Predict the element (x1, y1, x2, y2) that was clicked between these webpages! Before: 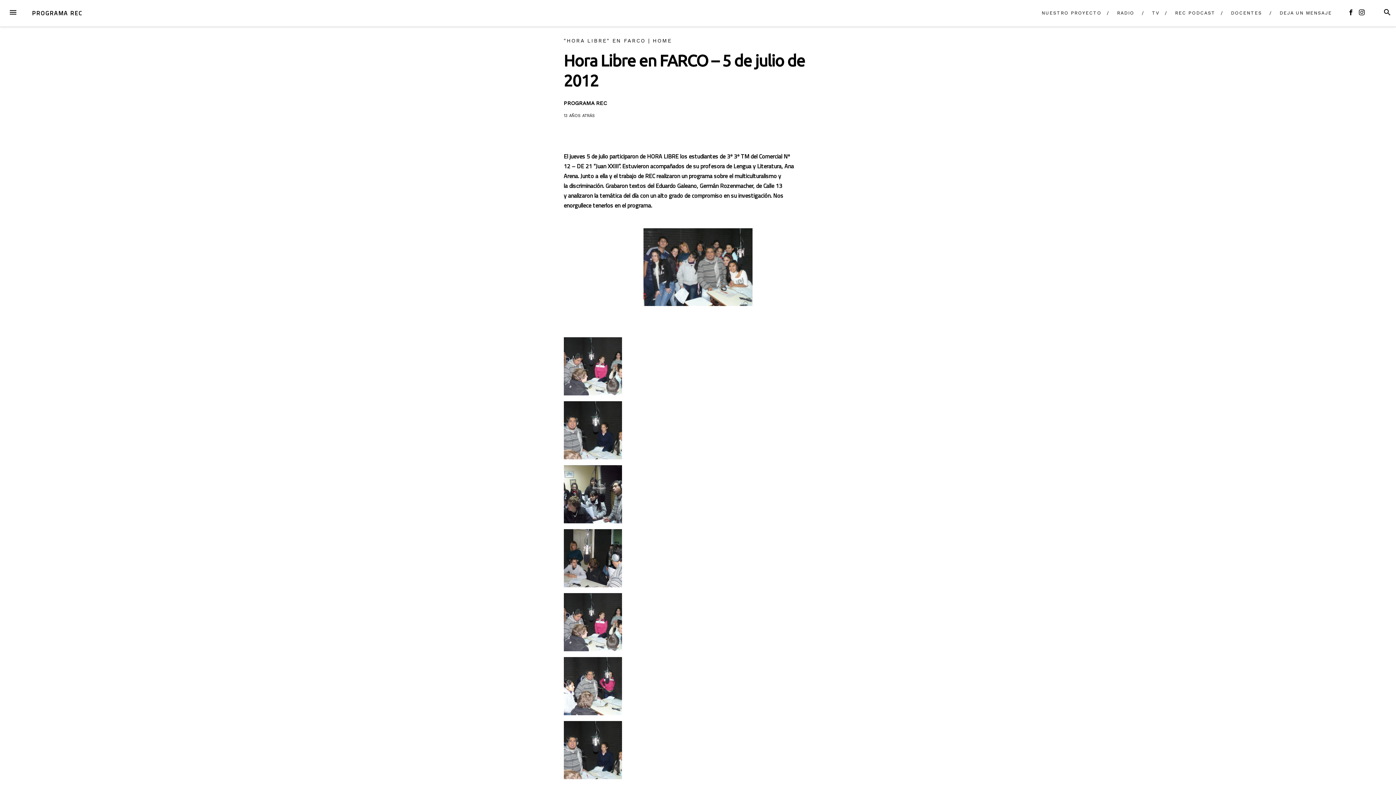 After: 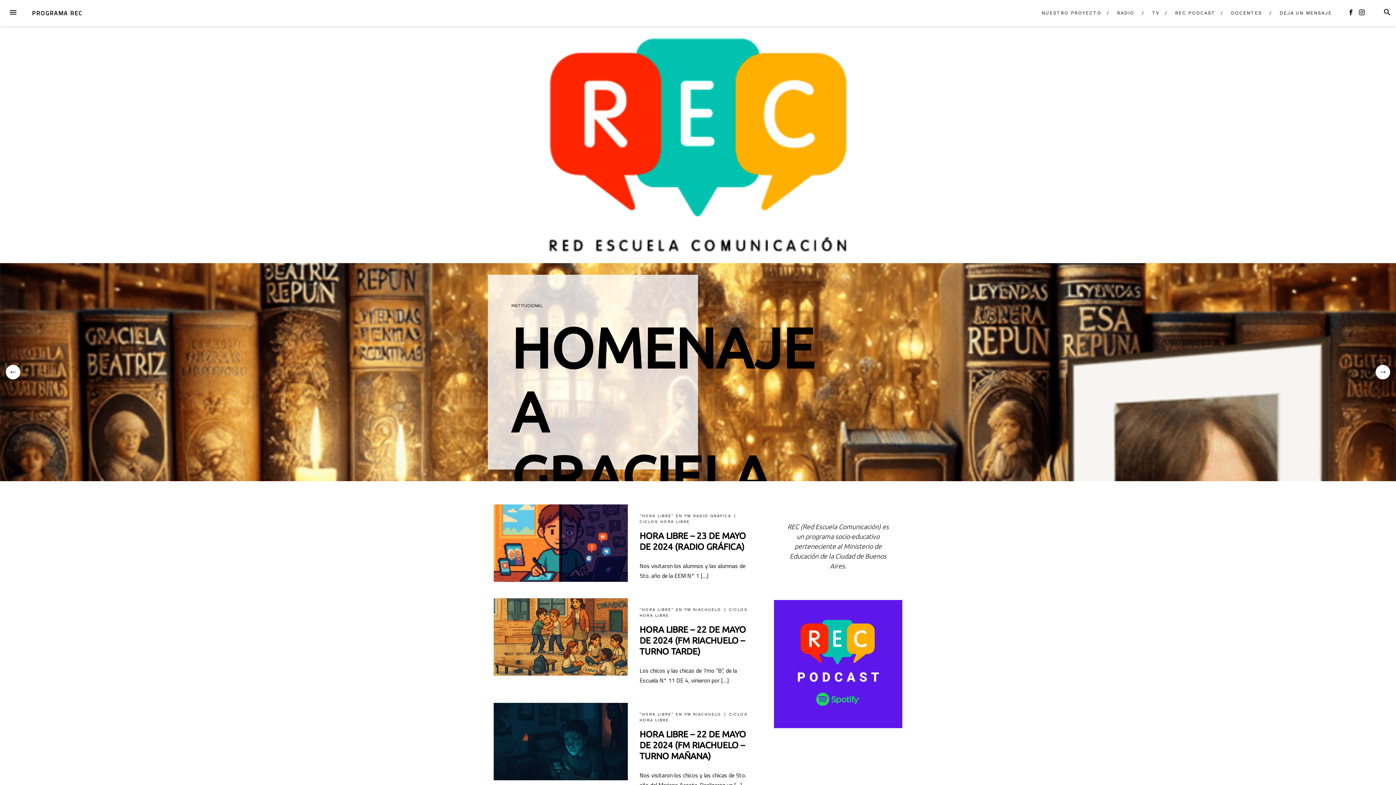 Action: label: PROGRAMA REC bbox: (32, 8, 82, 17)